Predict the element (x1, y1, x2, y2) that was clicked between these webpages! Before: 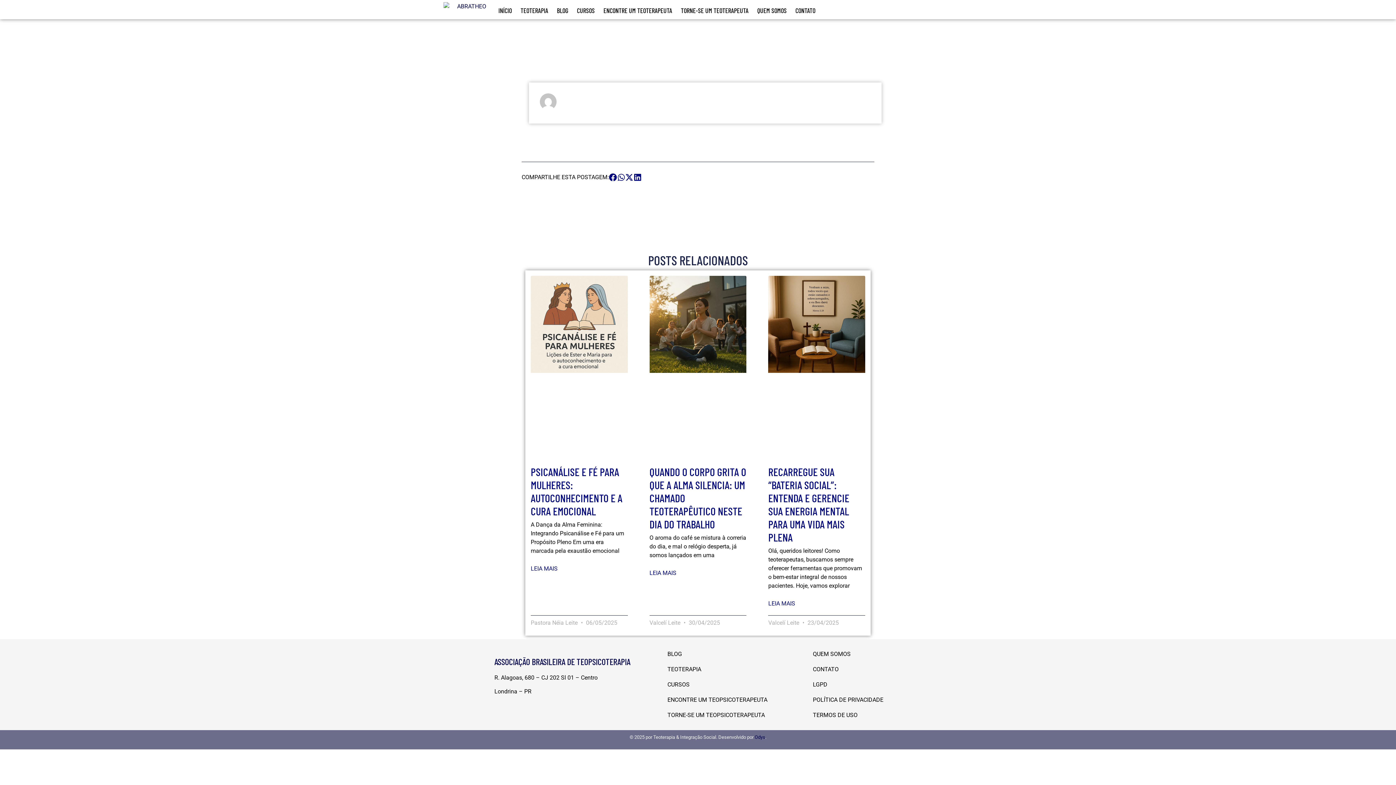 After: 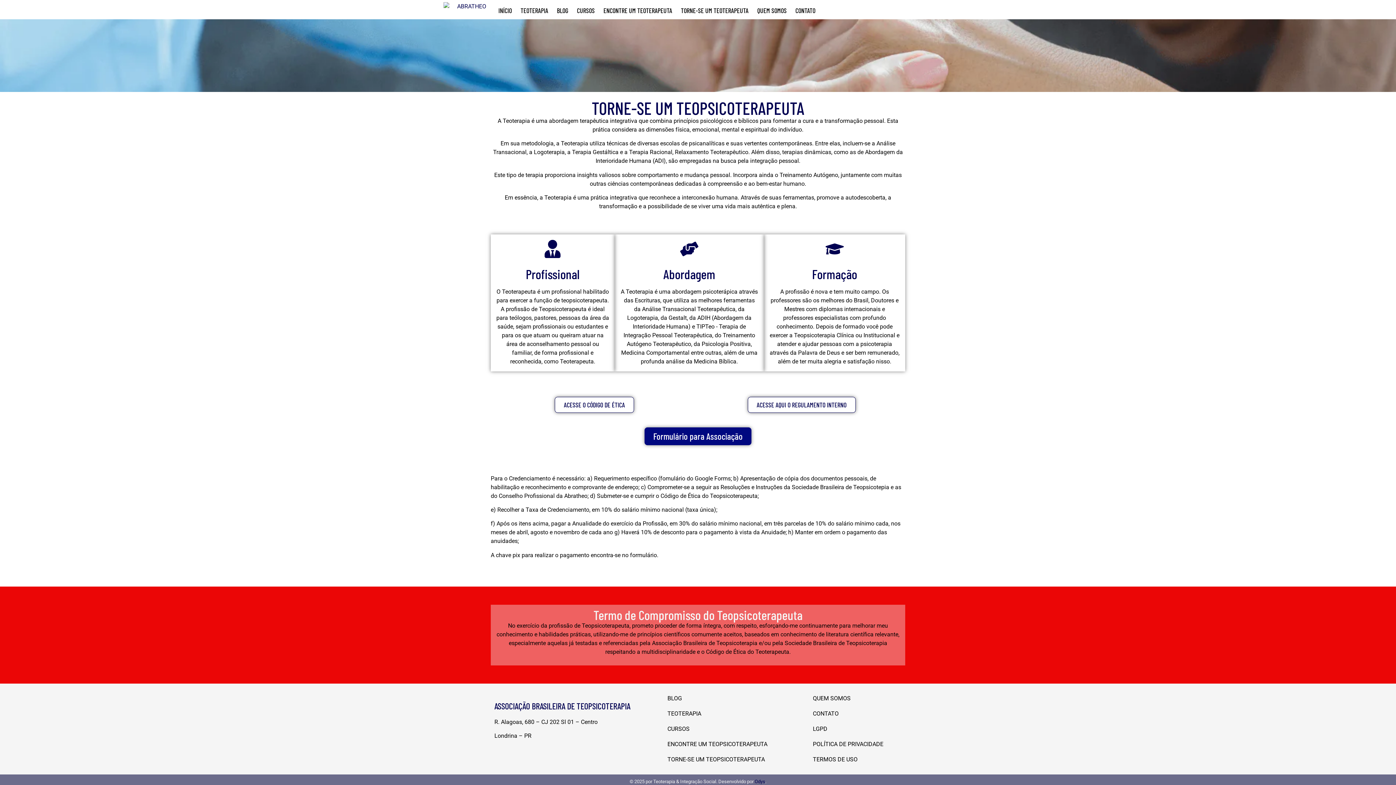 Action: label: TORNE-SE UM TEOTERAPEUTA bbox: (676, 2, 753, 18)